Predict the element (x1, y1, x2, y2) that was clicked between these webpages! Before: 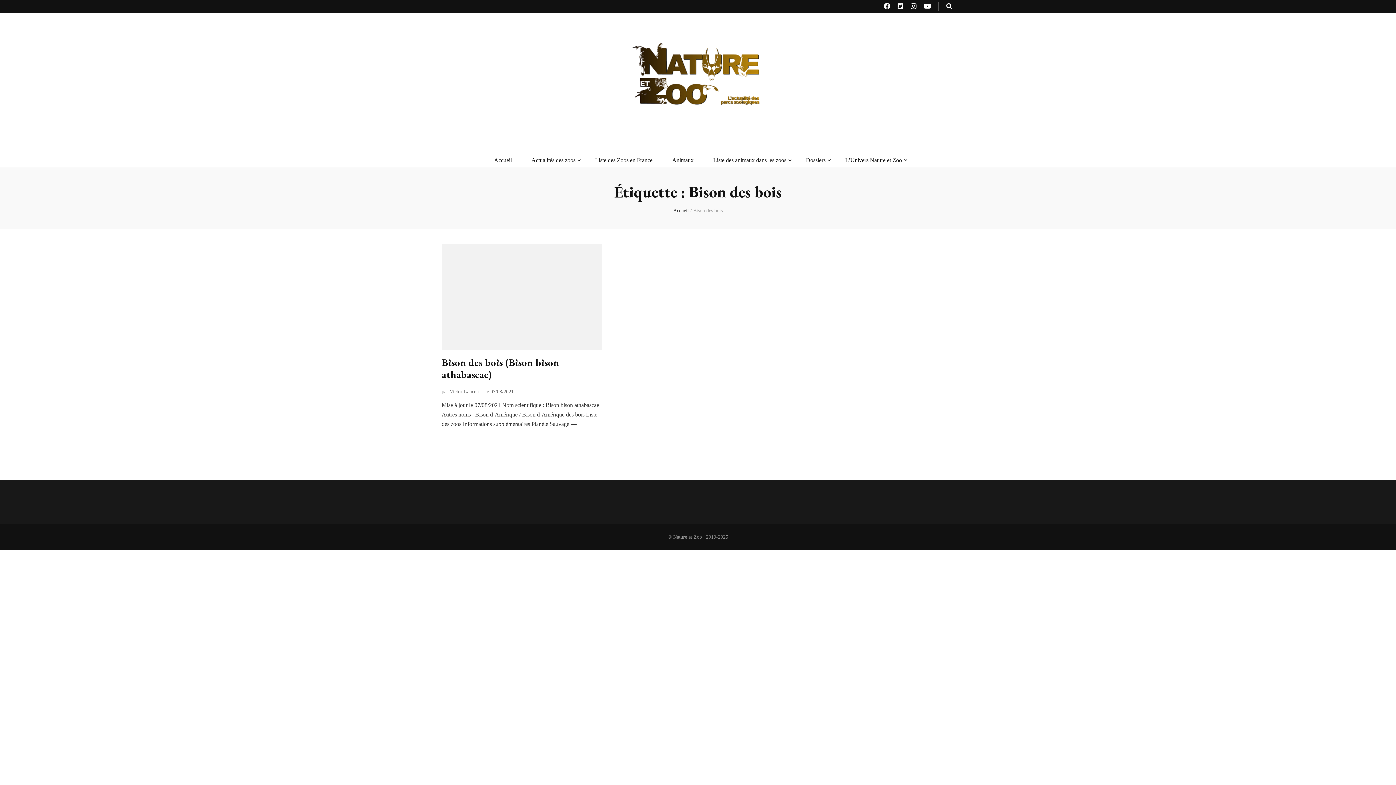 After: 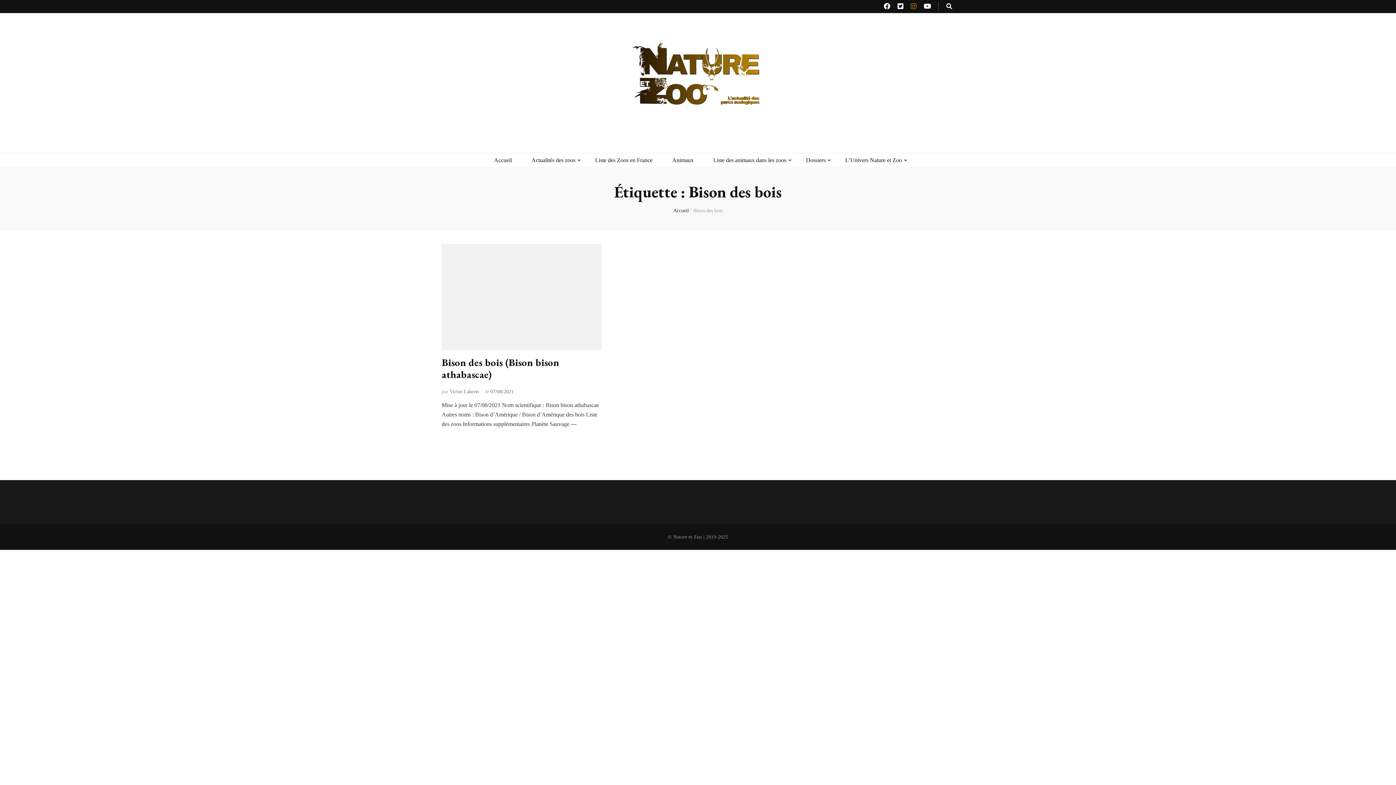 Action: bbox: (910, 2, 916, 10)